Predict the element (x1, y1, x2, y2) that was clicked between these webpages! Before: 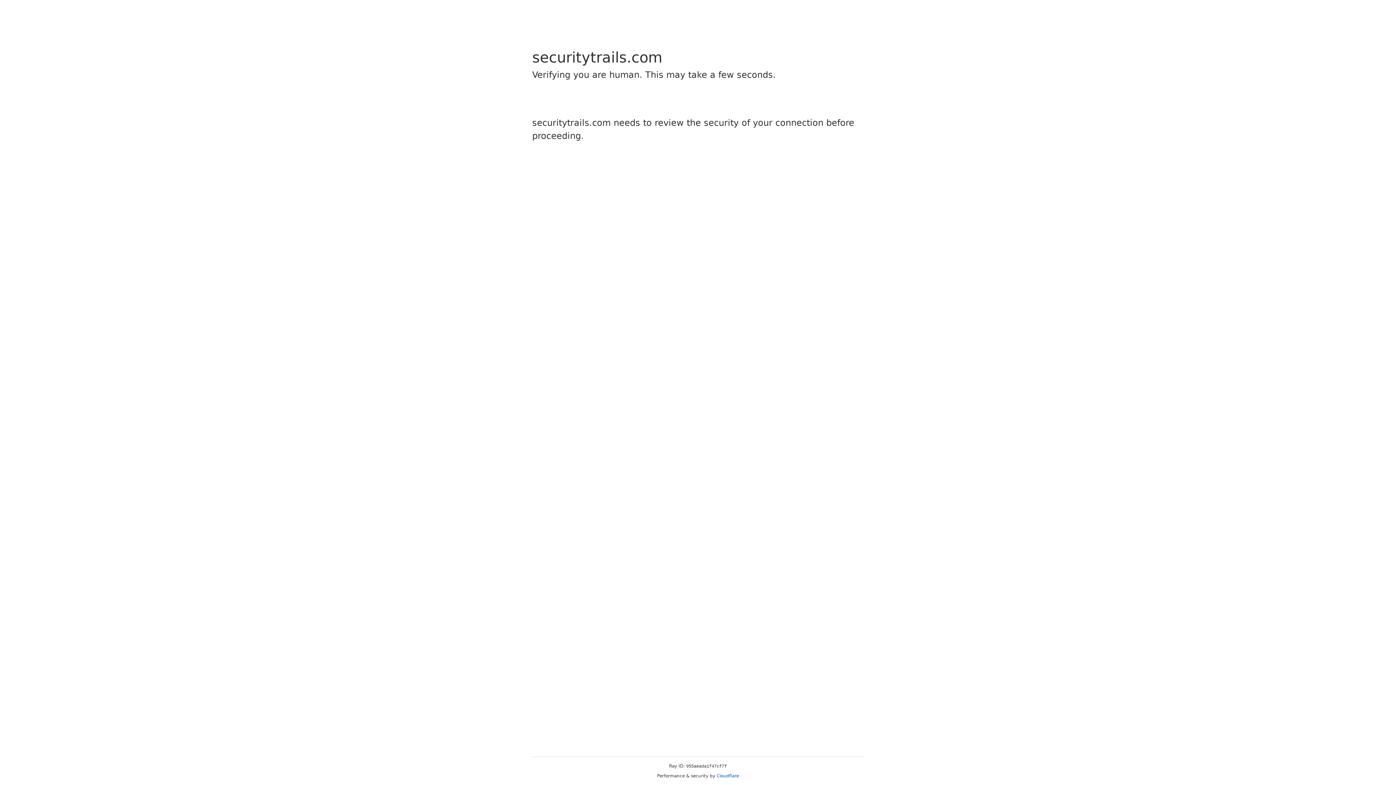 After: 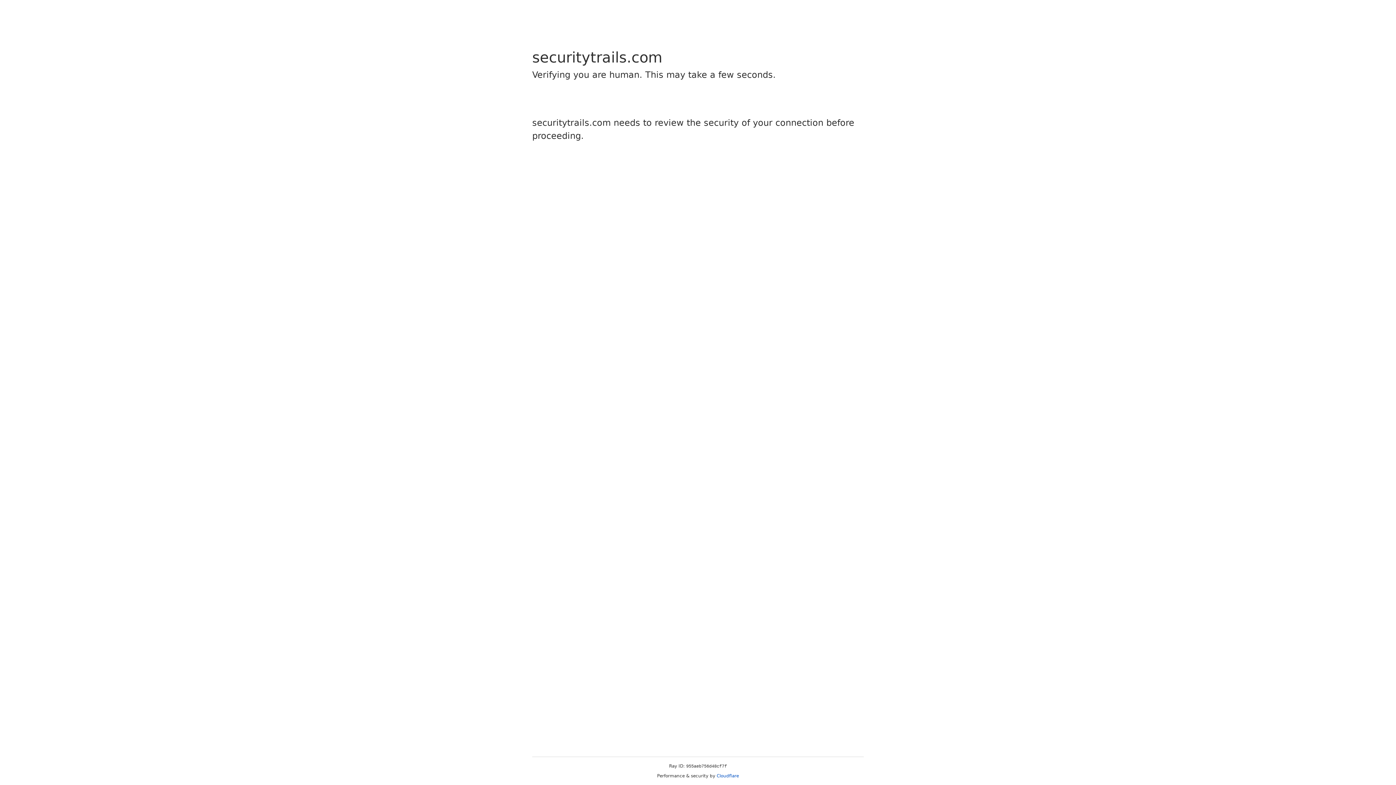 Action: bbox: (716, 773, 739, 778) label: Cloudflare